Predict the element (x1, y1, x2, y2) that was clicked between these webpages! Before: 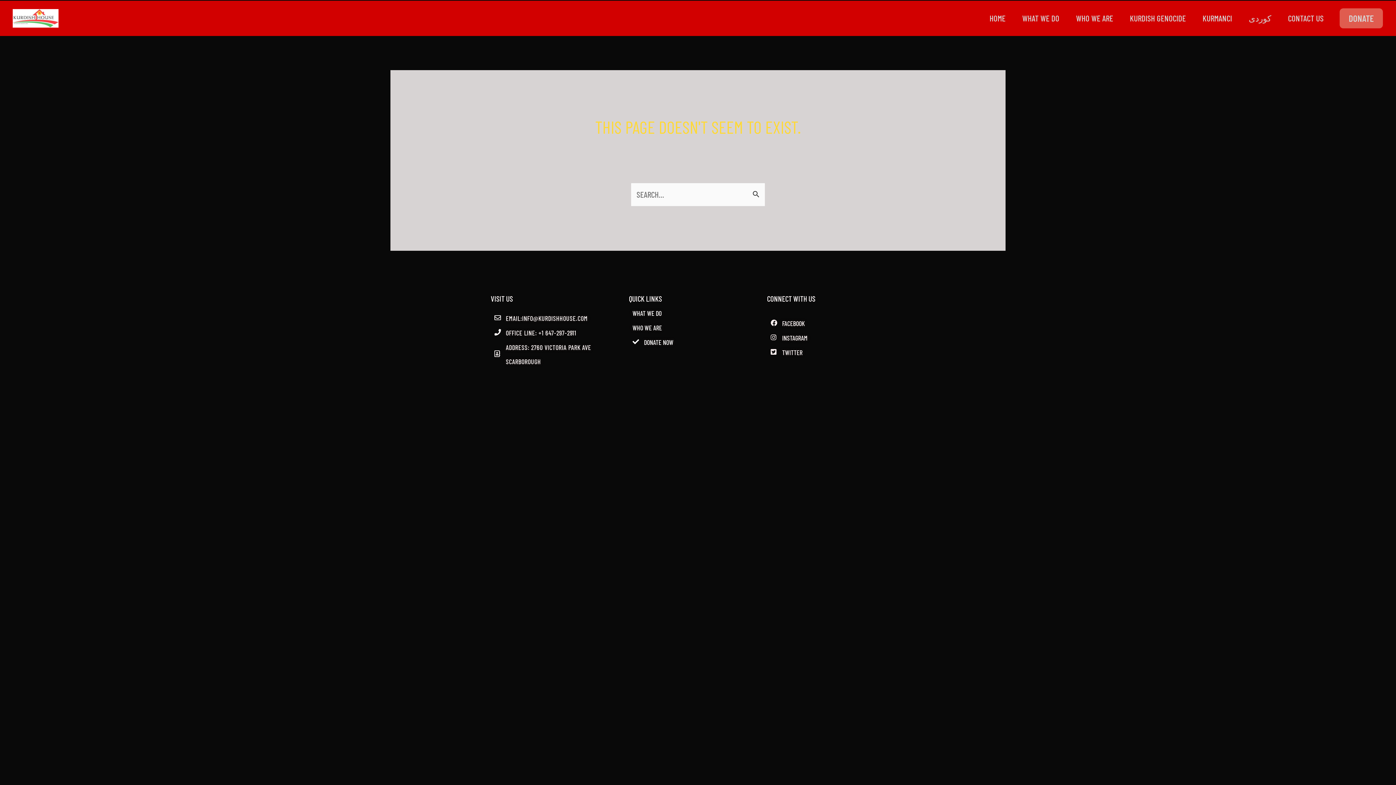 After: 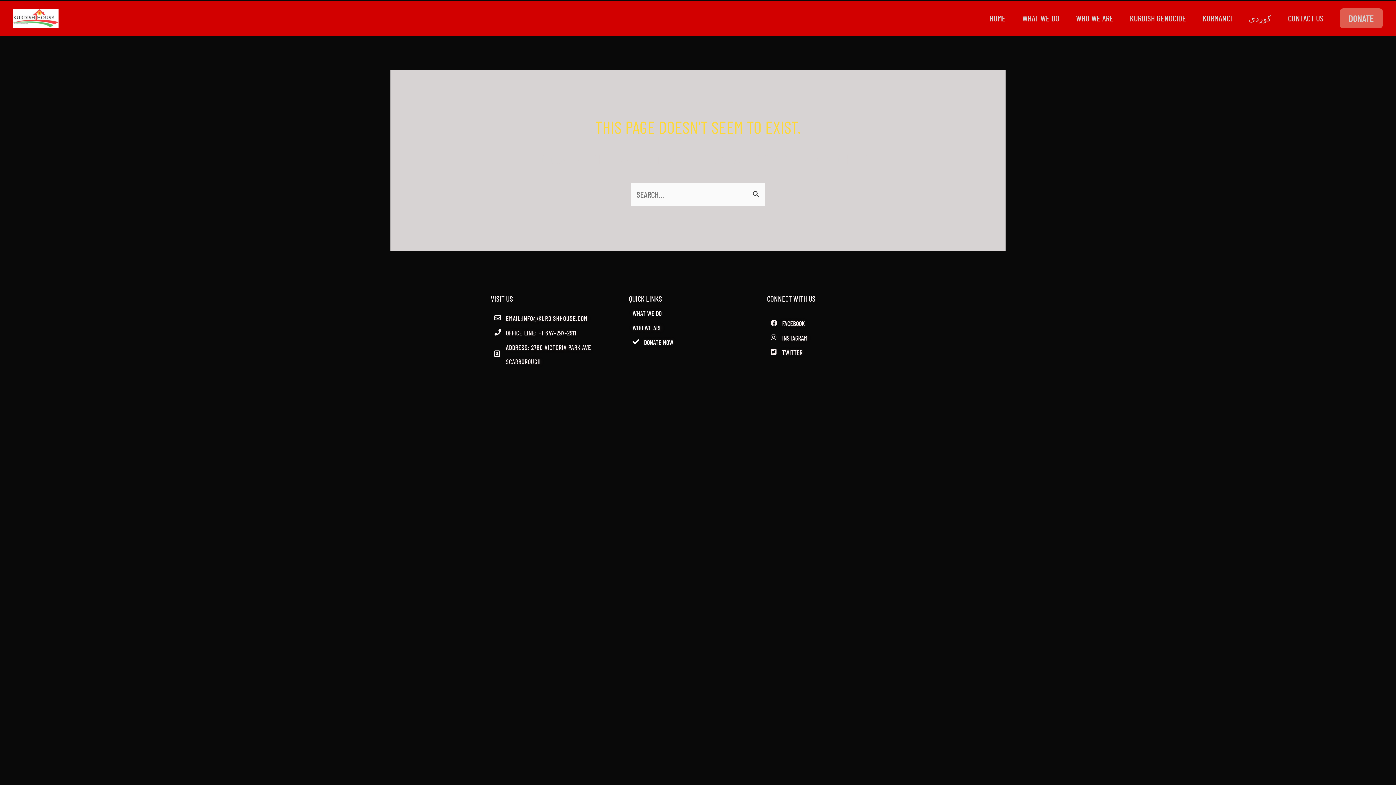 Action: bbox: (494, 326, 625, 340) label: OFFICE LINE: +1 647-297-2911